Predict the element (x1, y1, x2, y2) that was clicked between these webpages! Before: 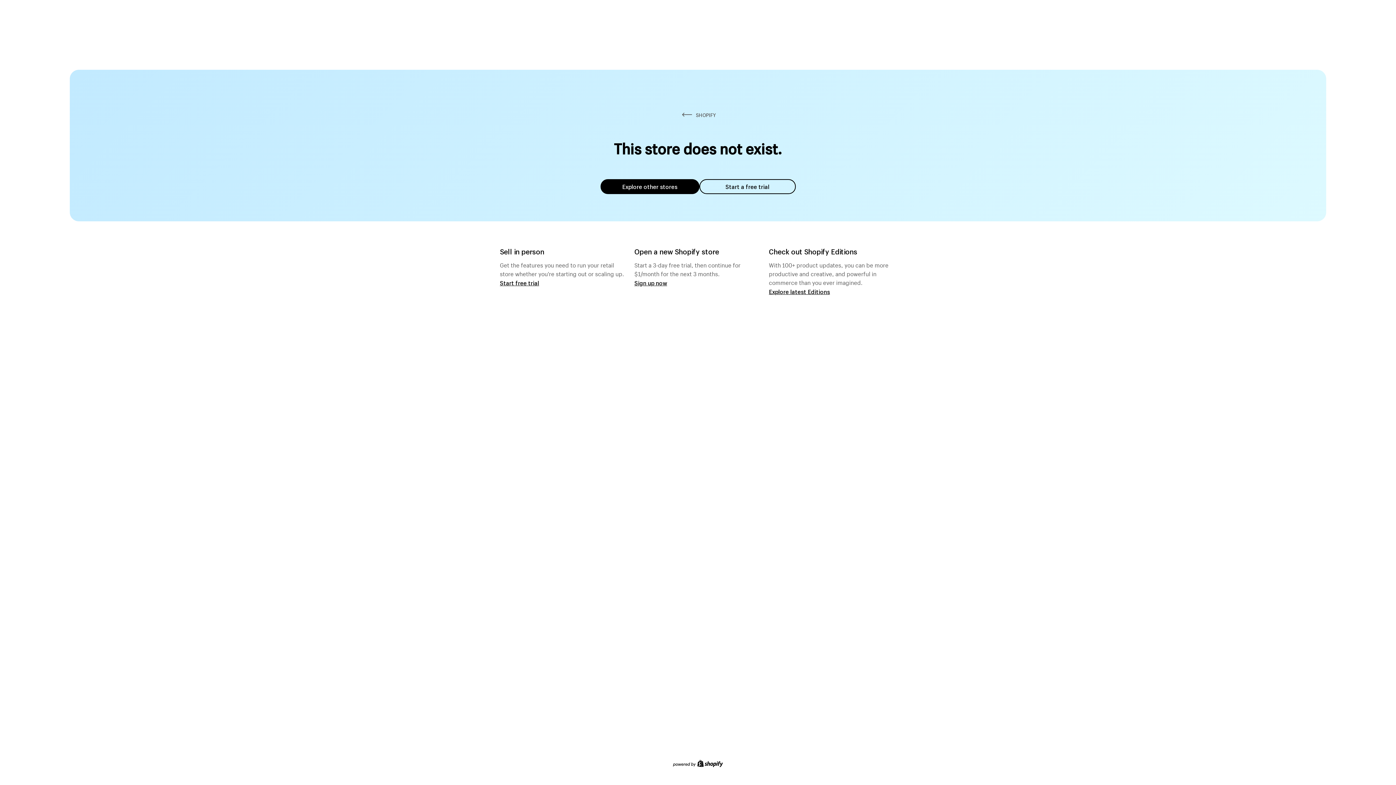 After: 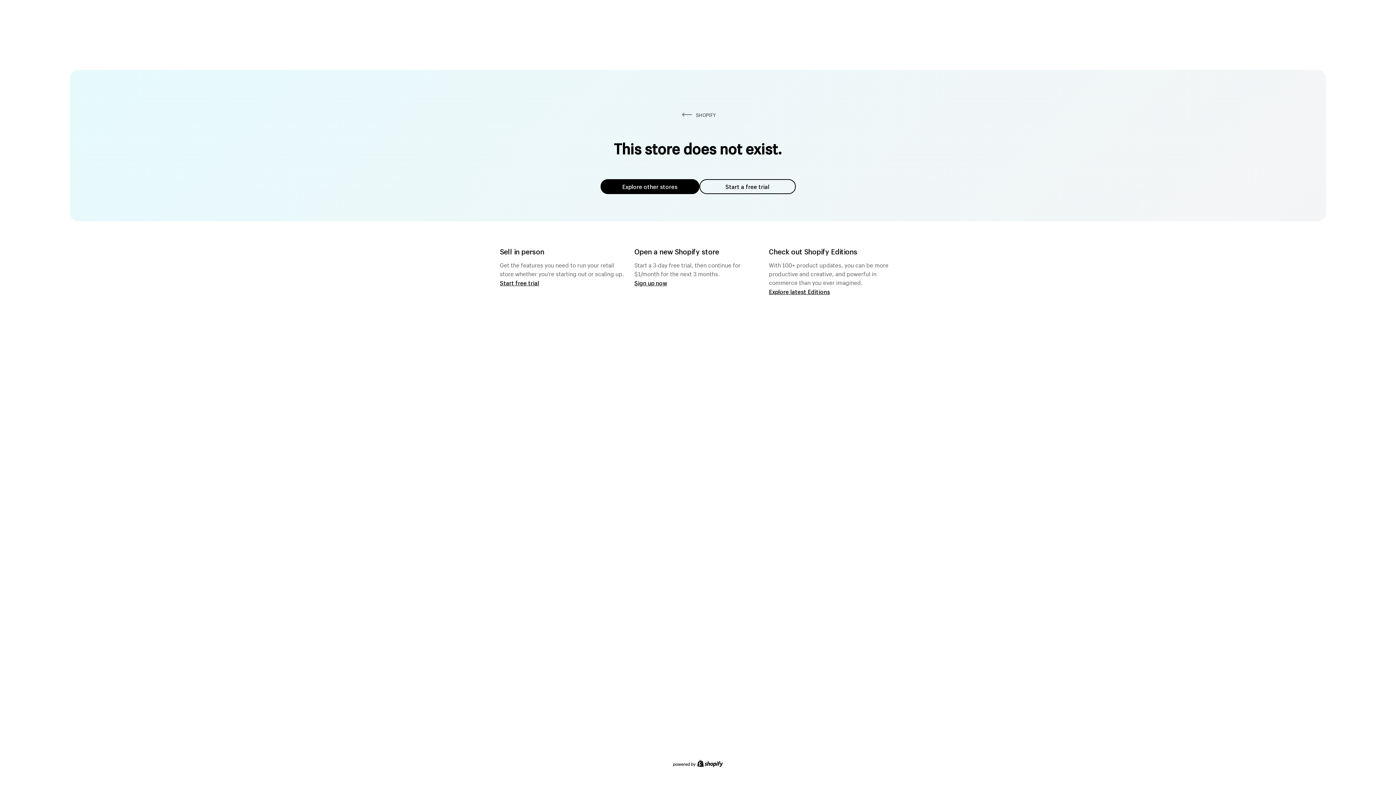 Action: label: Explore other stores bbox: (600, 179, 699, 194)